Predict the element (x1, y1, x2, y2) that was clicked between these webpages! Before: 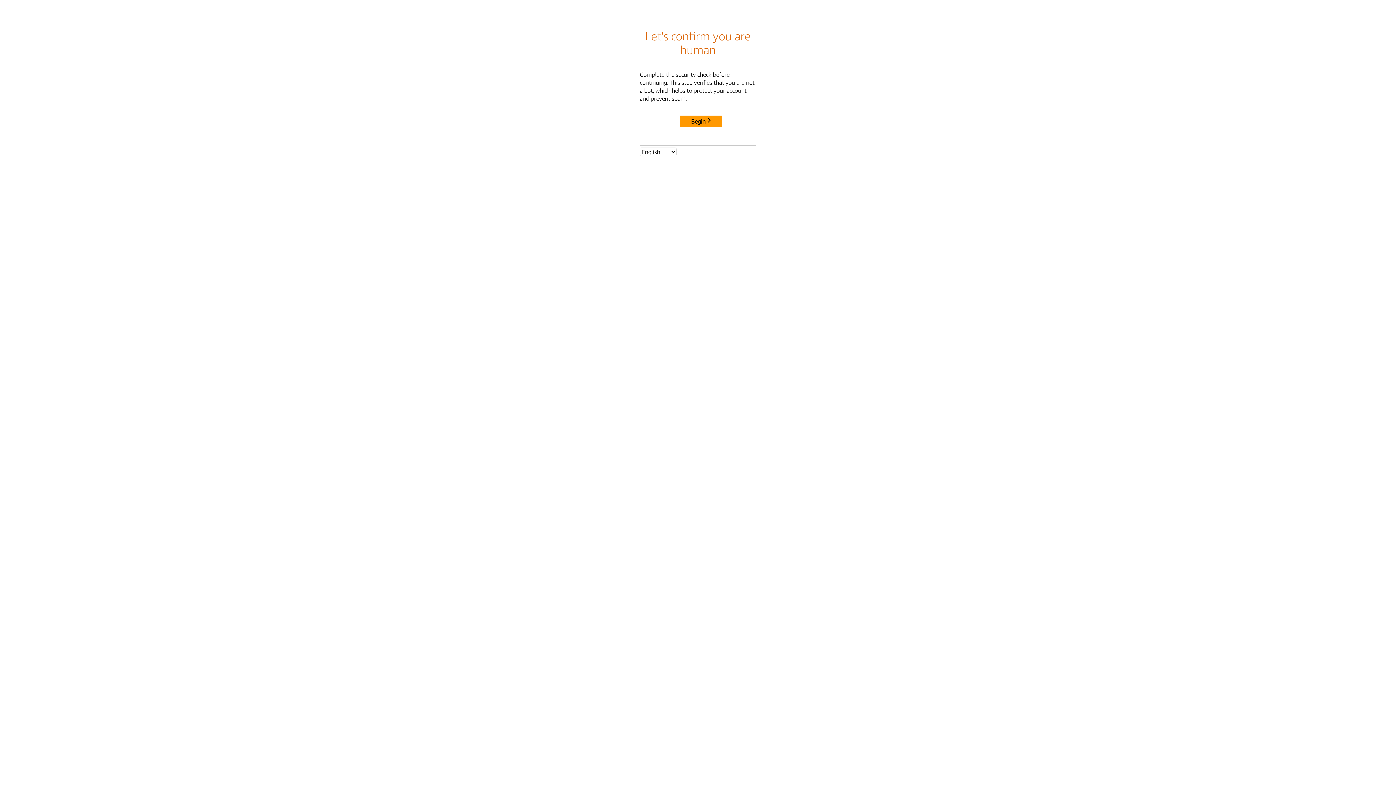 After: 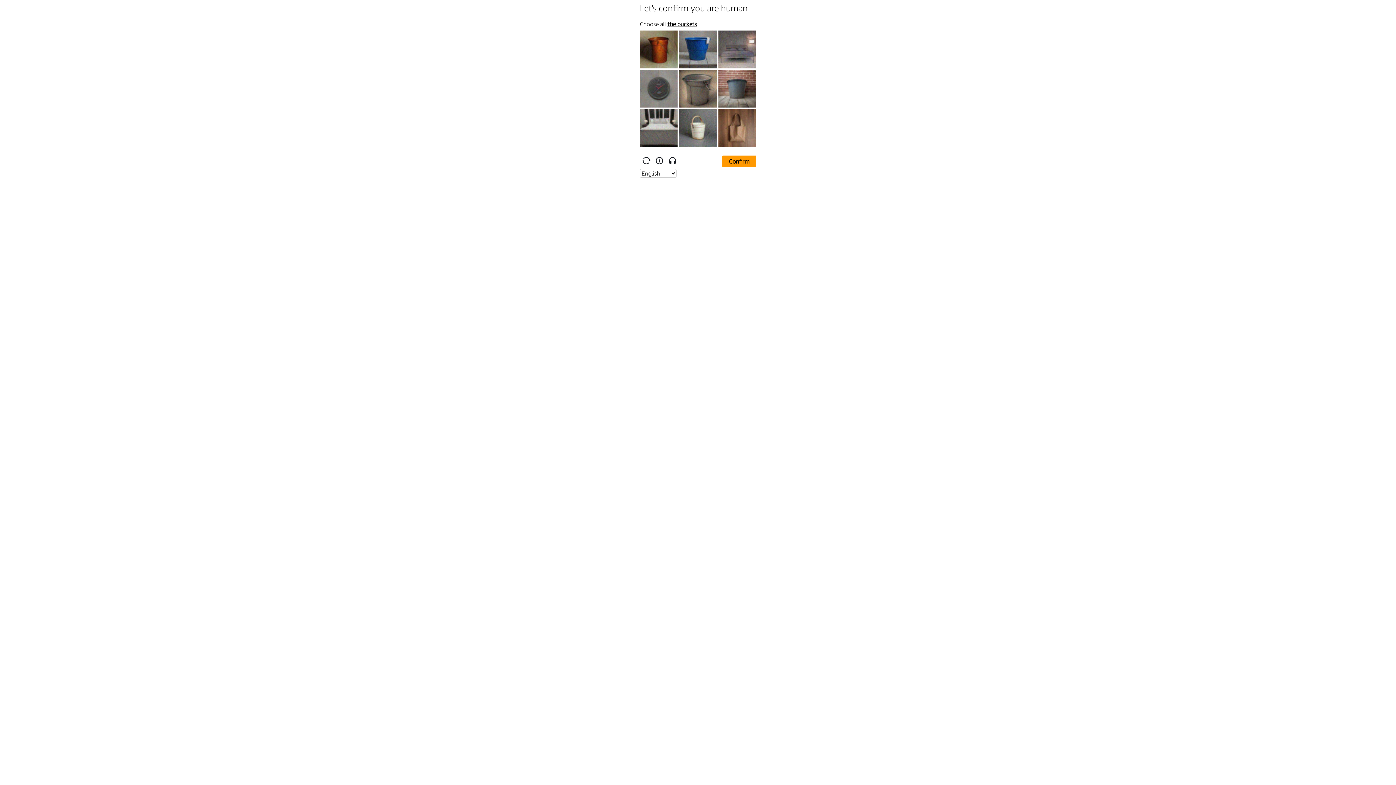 Action: bbox: (680, 114, 724, 125) label: Begin